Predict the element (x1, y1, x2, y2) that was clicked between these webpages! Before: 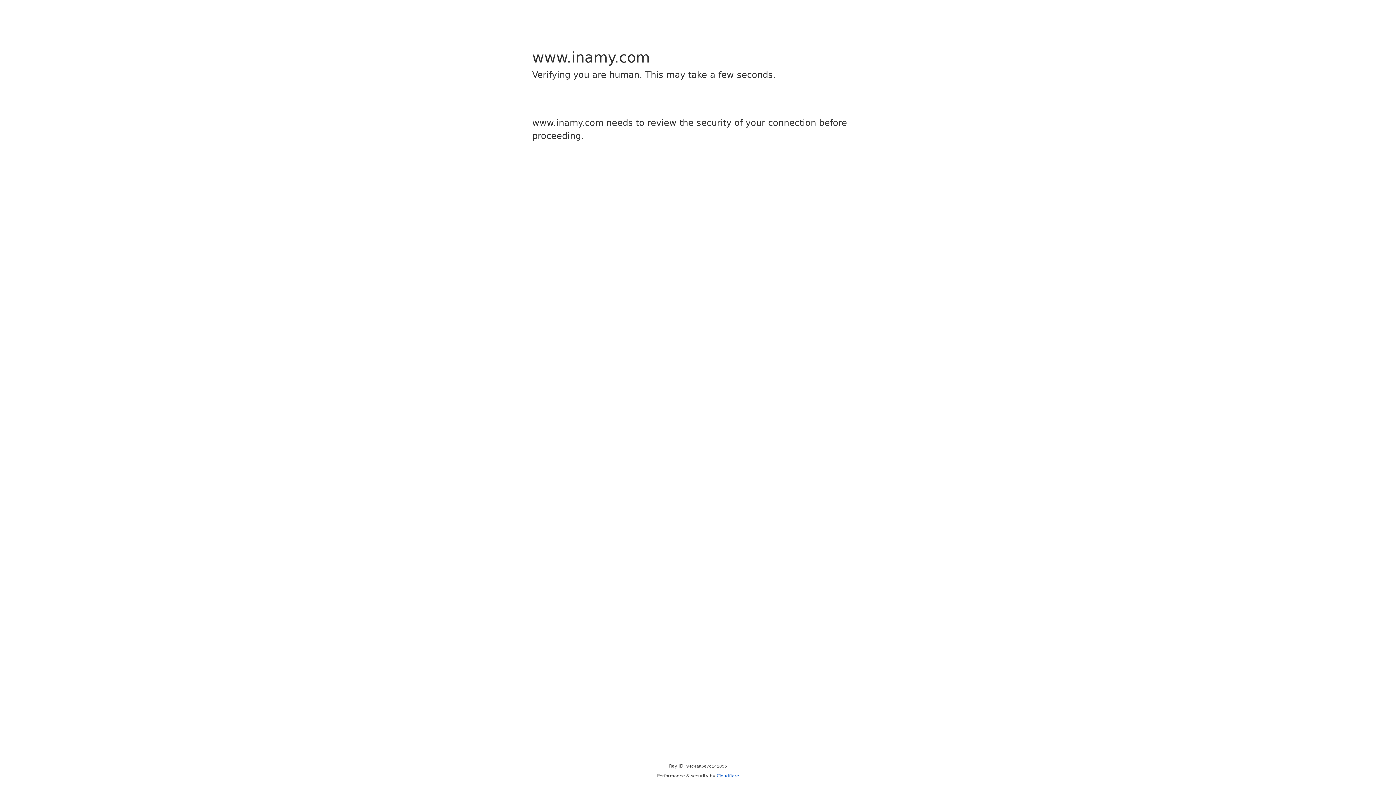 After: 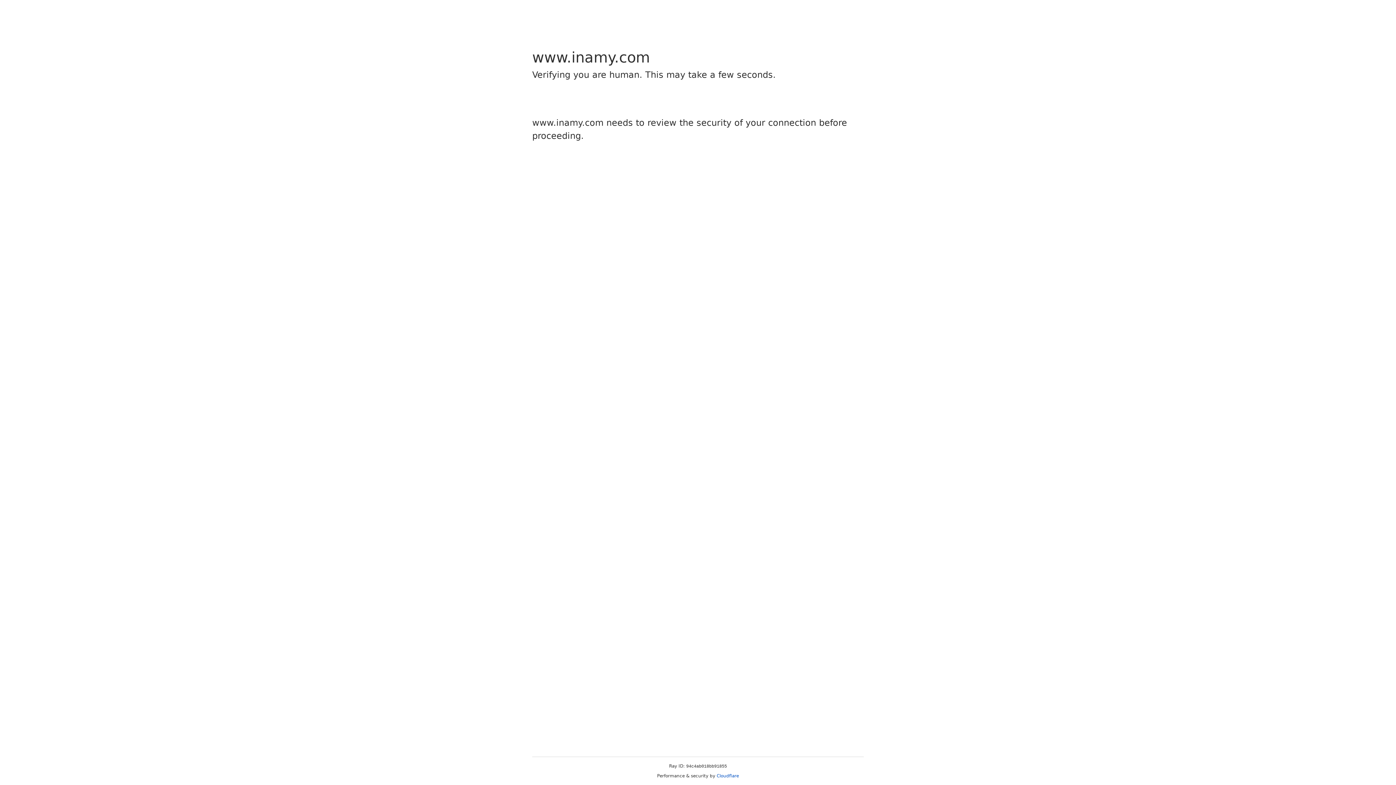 Action: bbox: (716, 773, 739, 778) label: Cloudflare